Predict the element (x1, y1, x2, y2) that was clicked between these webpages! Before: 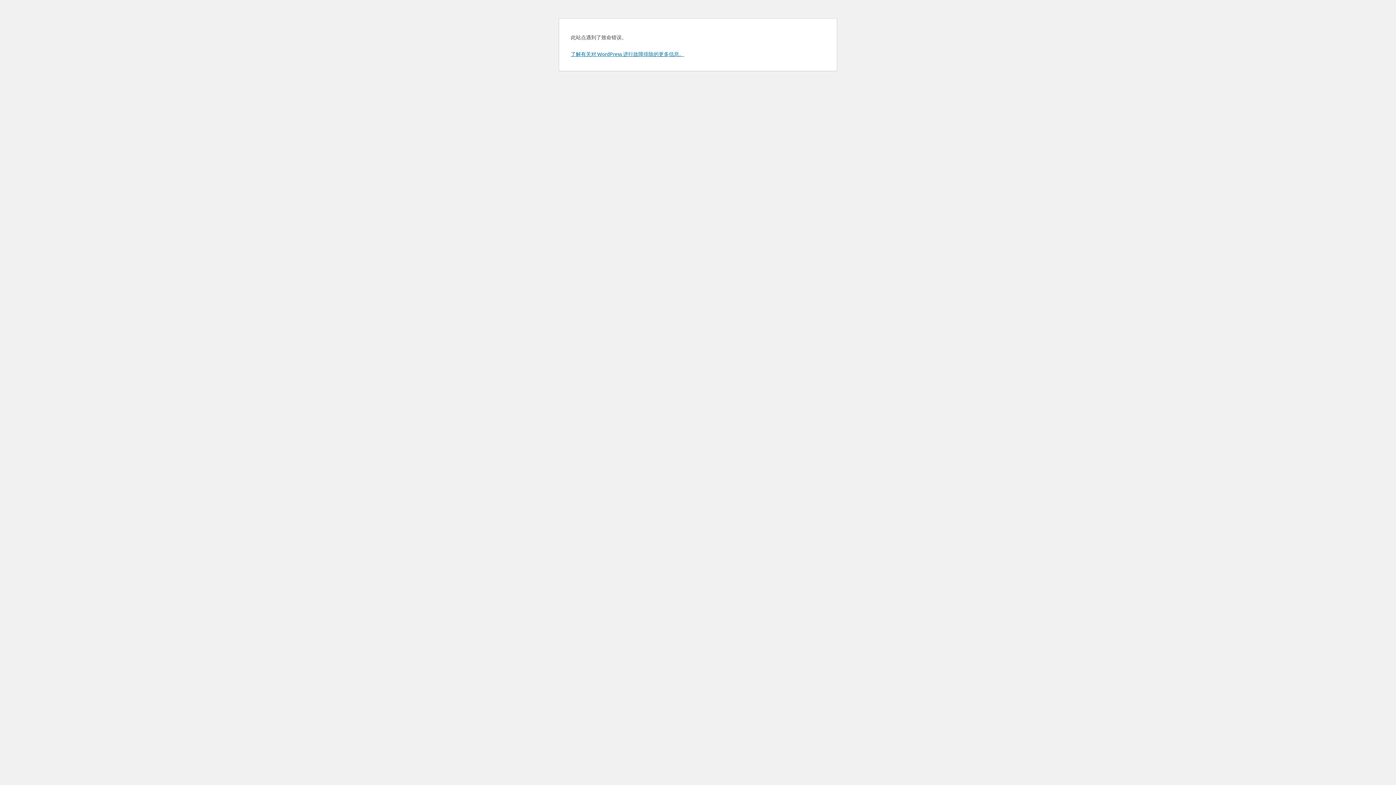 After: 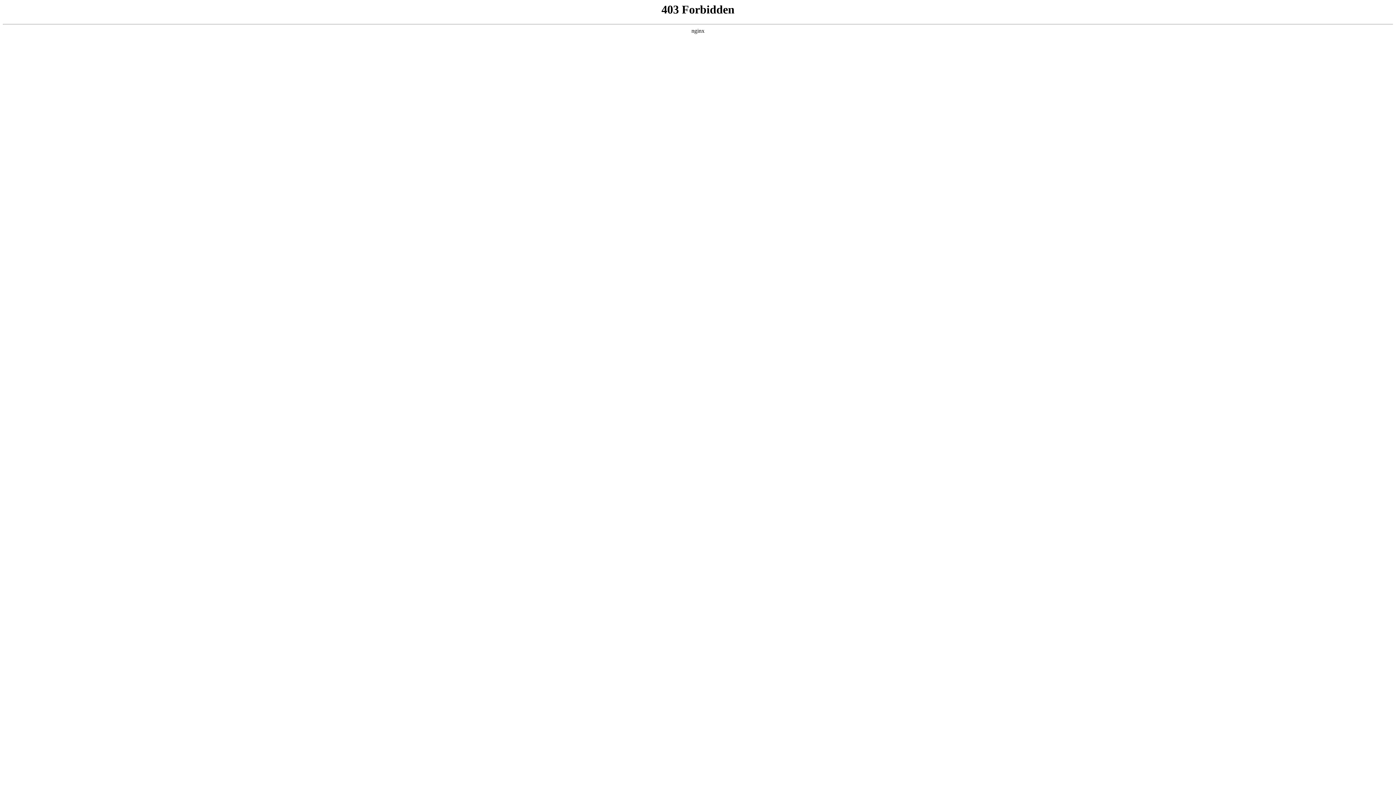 Action: label: 了解有关对 WordPress 进行故障排除的更多信息。 bbox: (570, 50, 684, 57)